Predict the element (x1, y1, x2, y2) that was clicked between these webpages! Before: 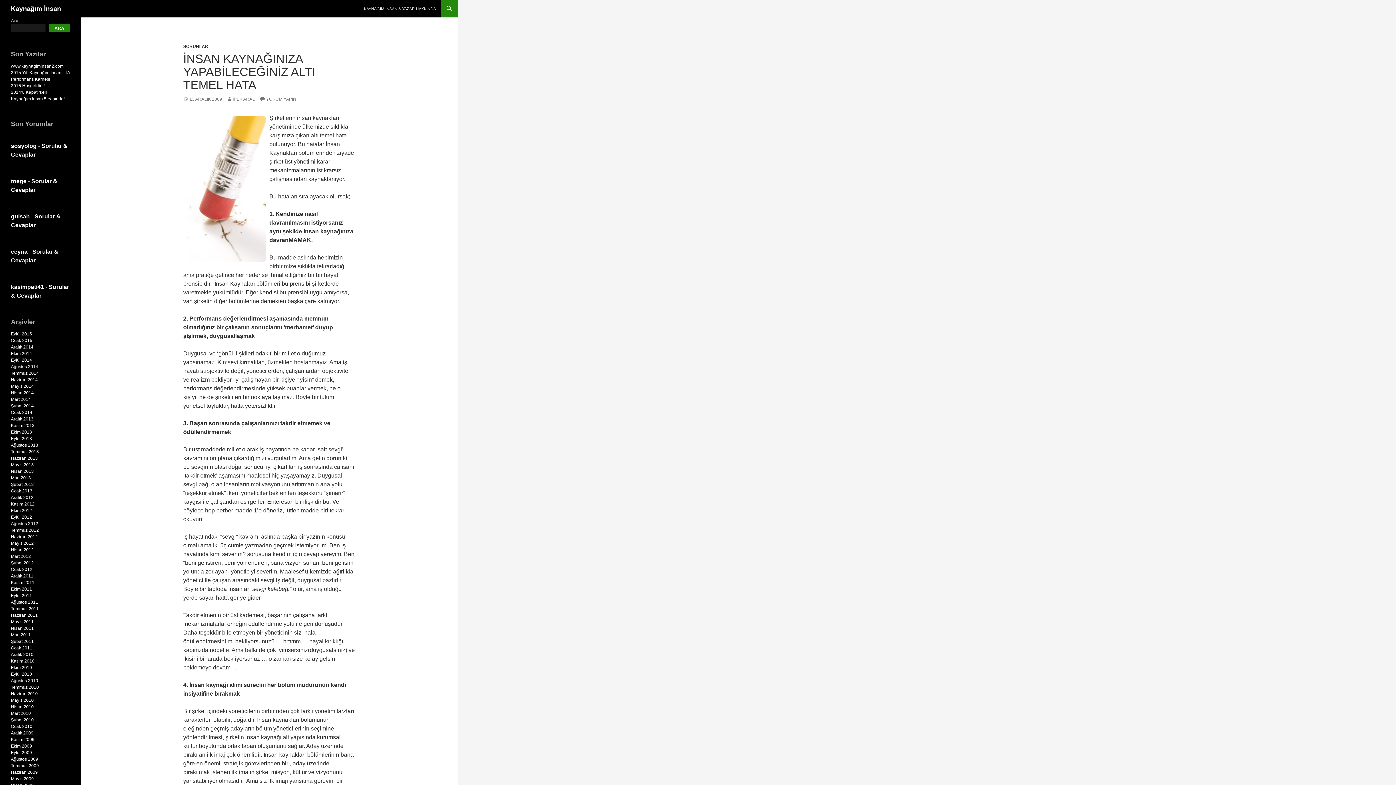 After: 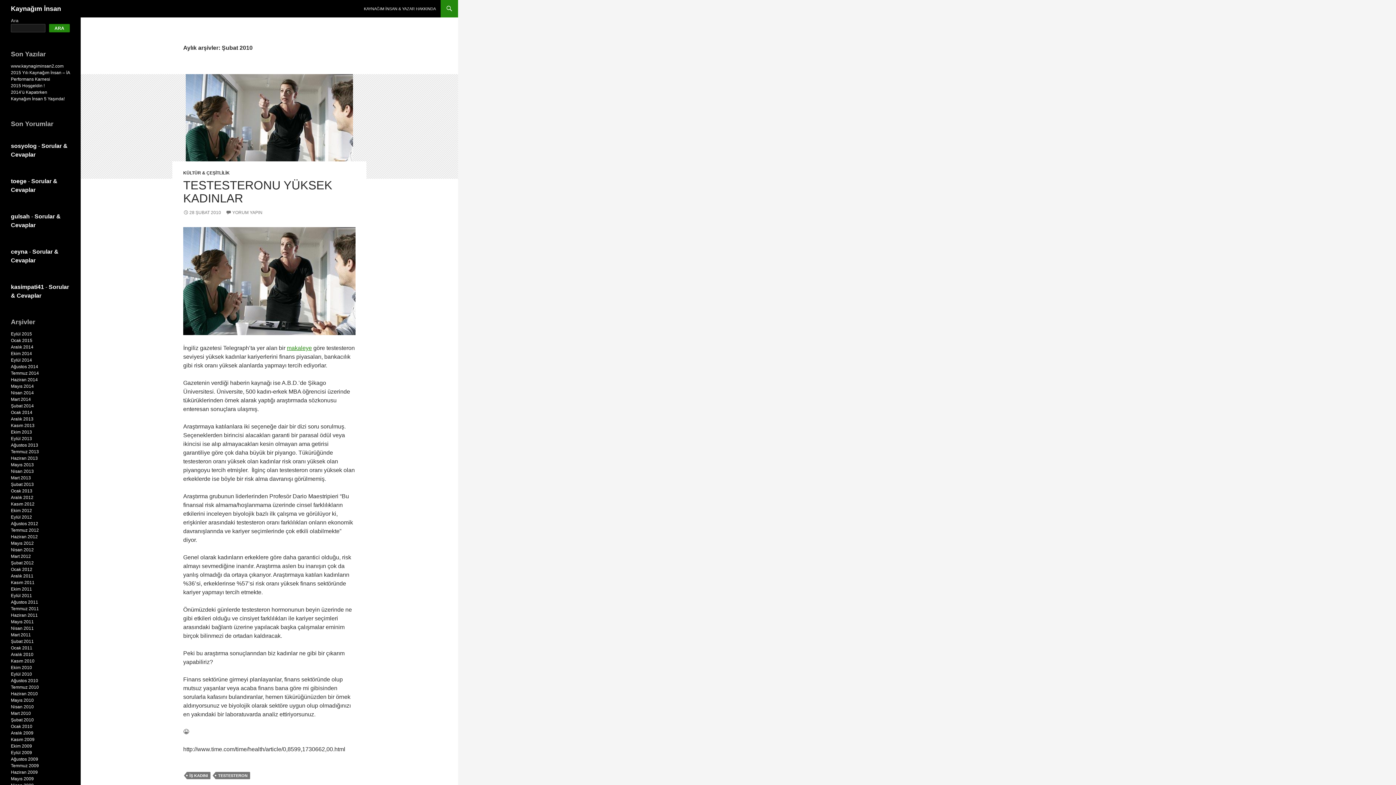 Action: label: Şubat 2010 bbox: (10, 717, 33, 722)